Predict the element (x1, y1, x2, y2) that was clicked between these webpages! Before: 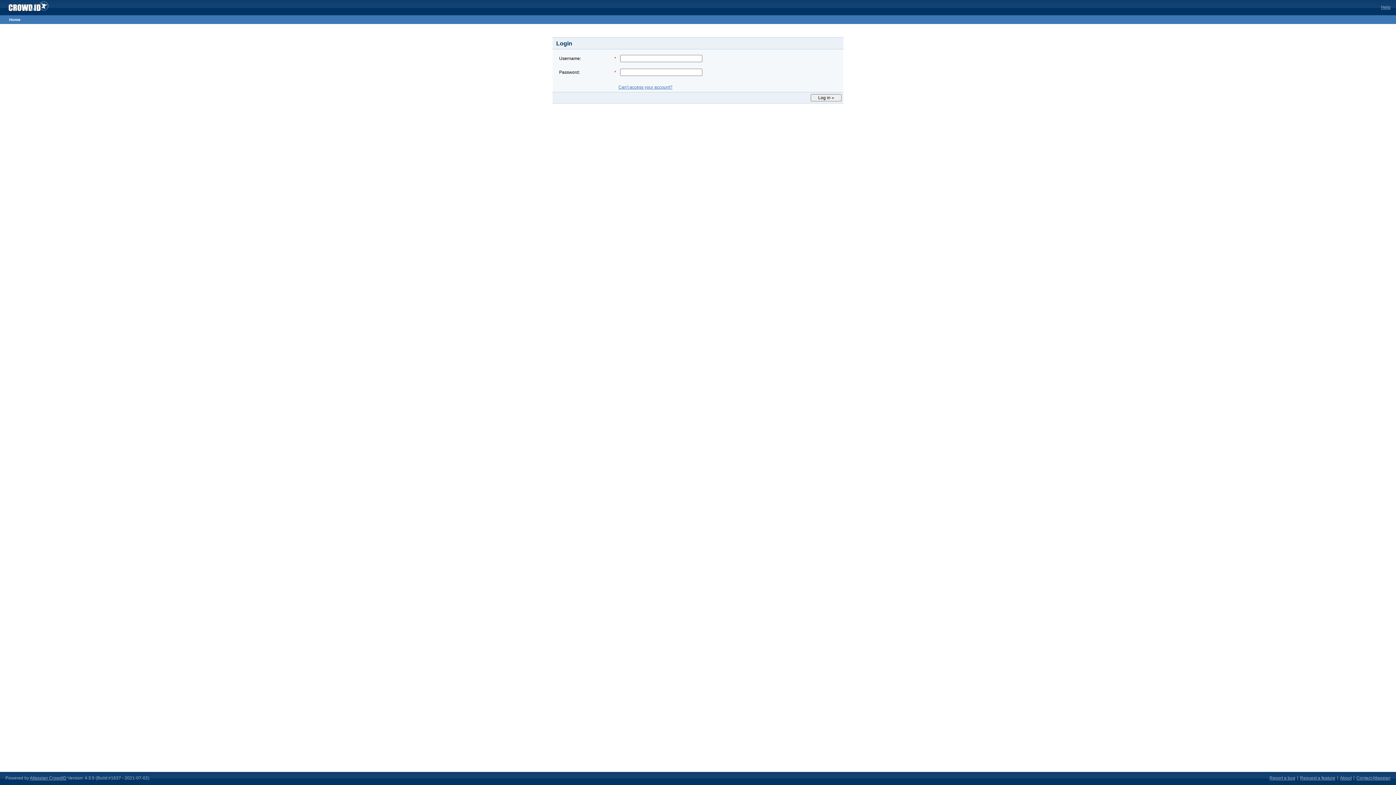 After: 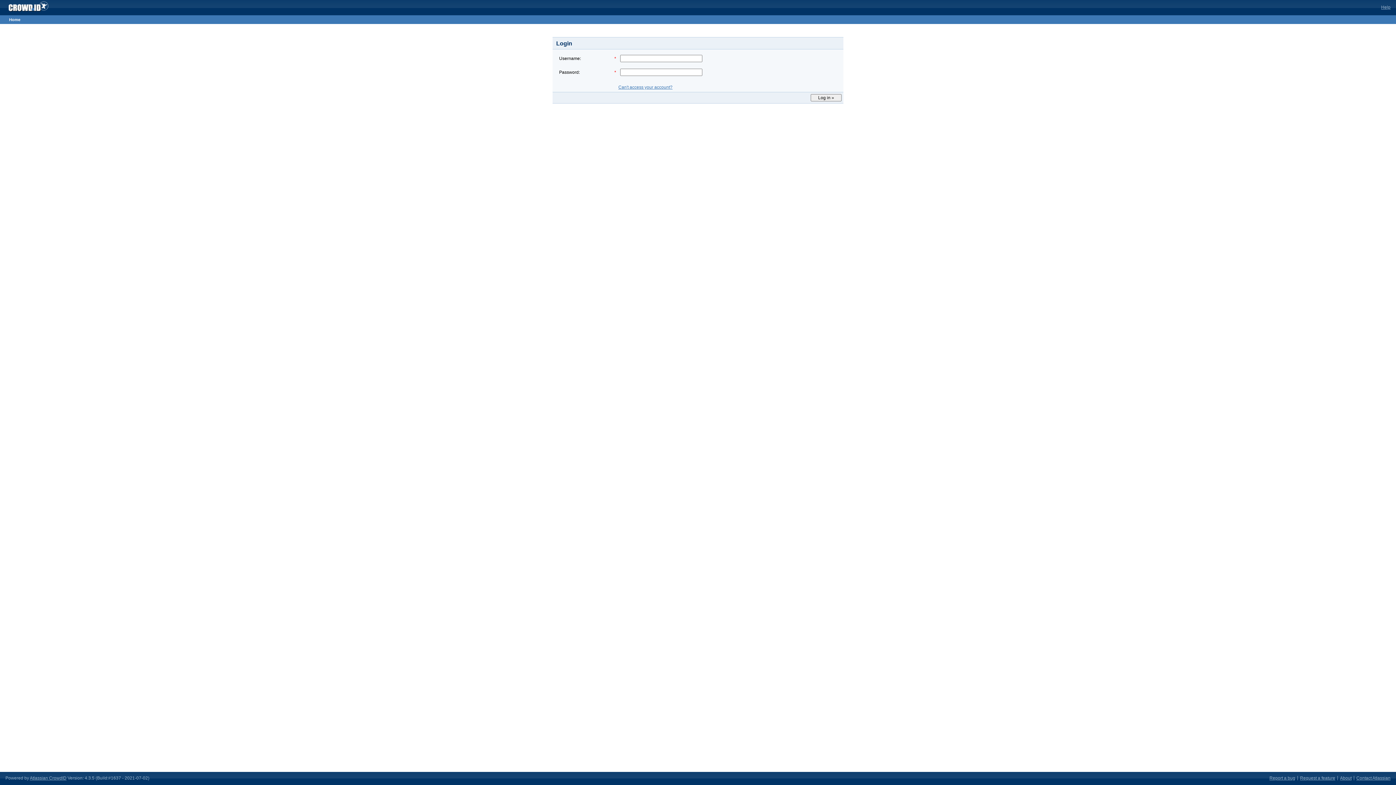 Action: label: Home bbox: (5, 15, 24, 24)